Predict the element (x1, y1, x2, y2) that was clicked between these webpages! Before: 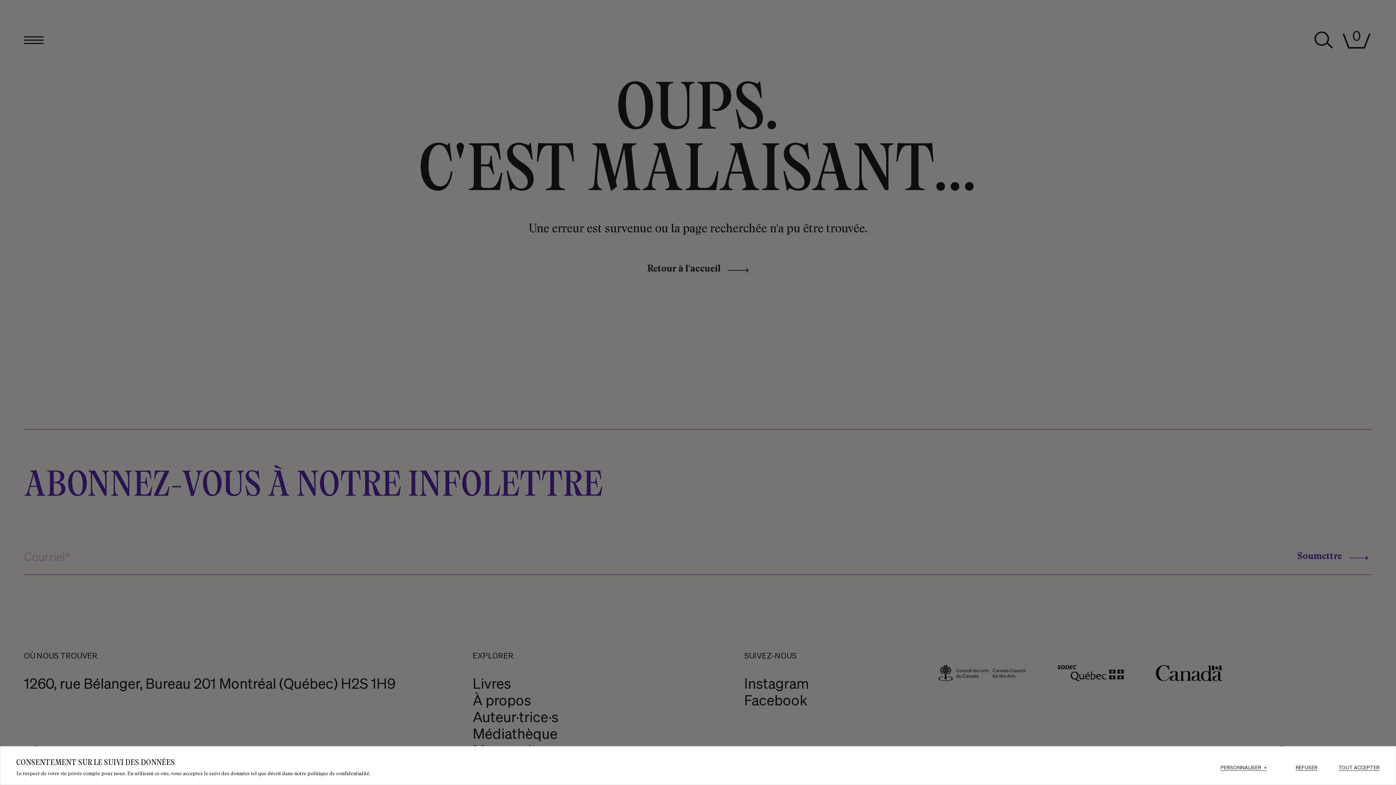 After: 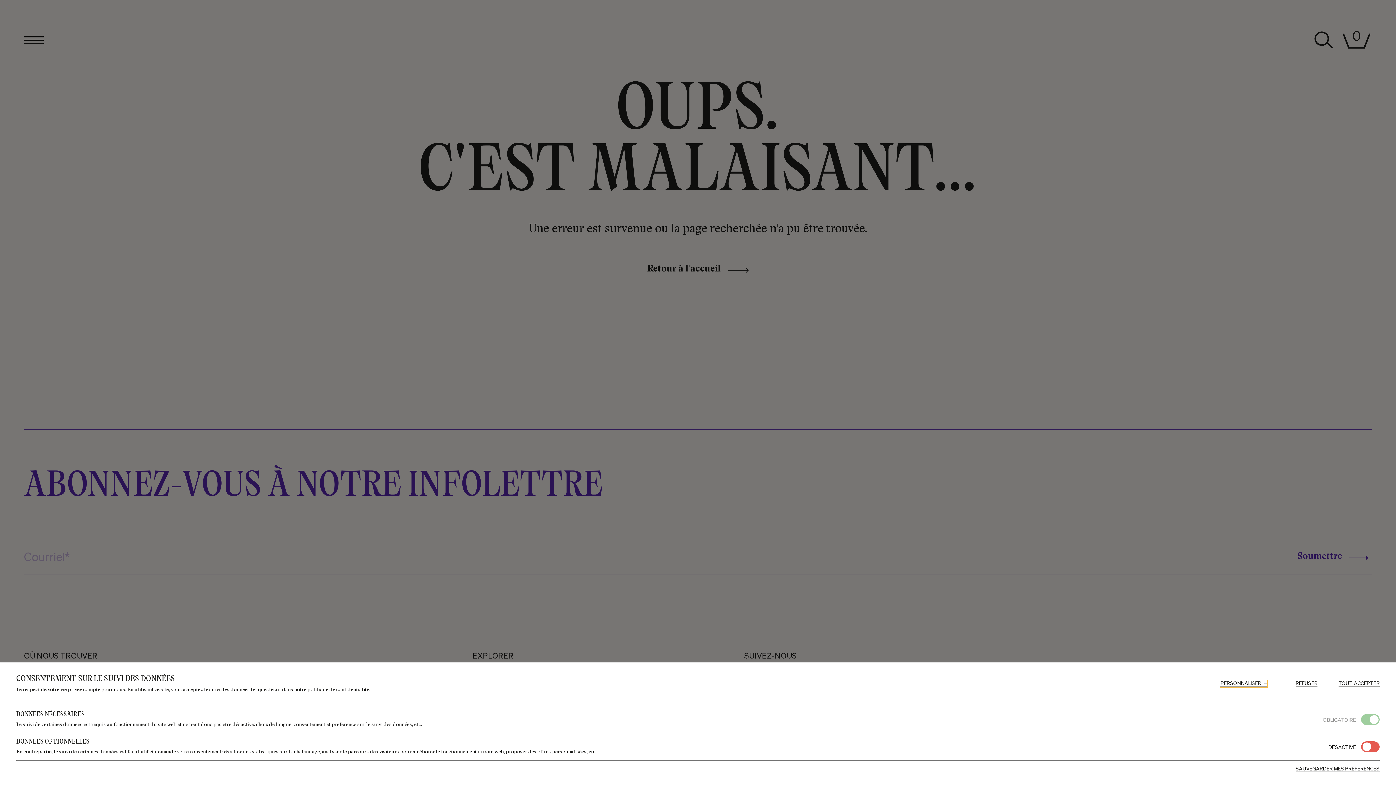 Action: bbox: (1220, 765, 1267, 771) label: PERSONNALISER
+